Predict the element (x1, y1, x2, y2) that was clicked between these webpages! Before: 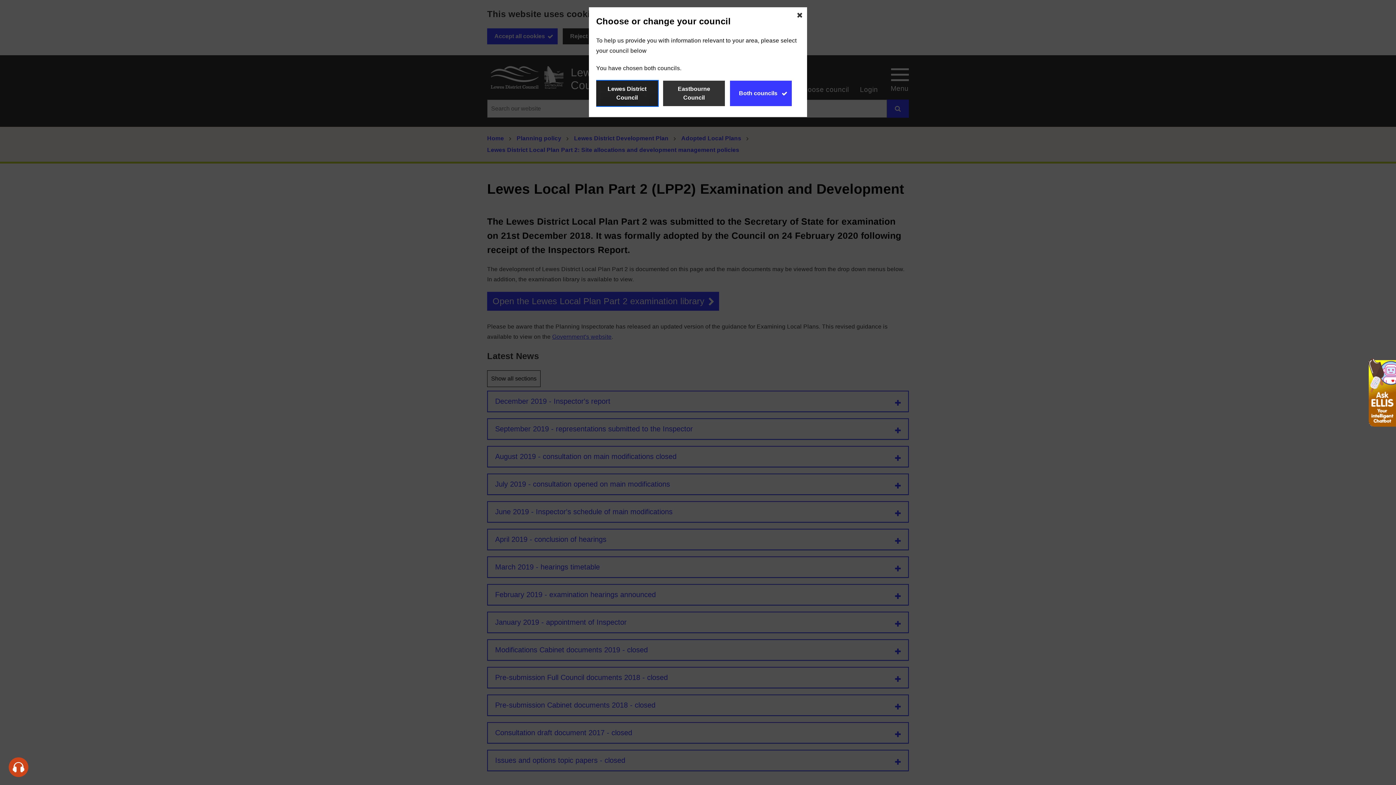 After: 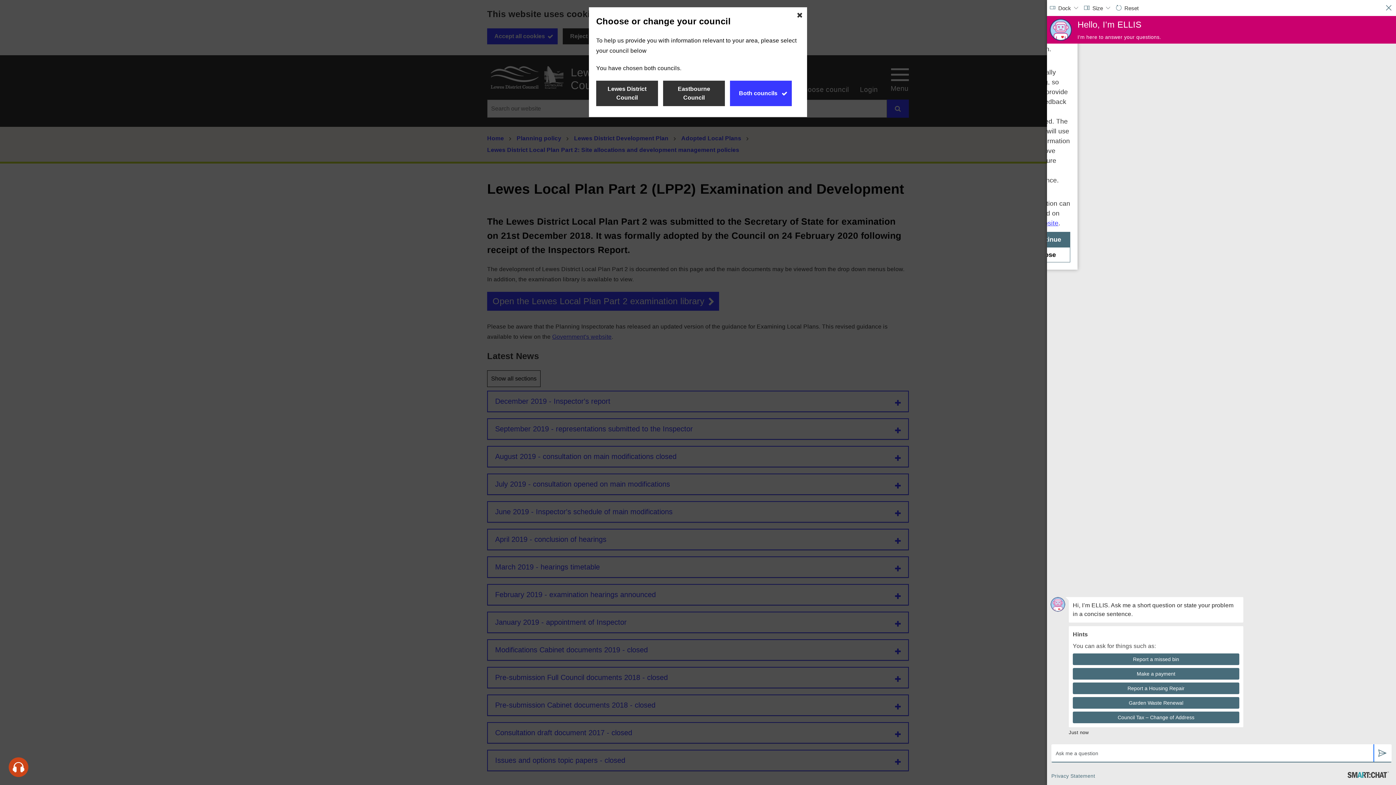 Action: label: Launch the chatbot bbox: (1369, 358, 1396, 426)